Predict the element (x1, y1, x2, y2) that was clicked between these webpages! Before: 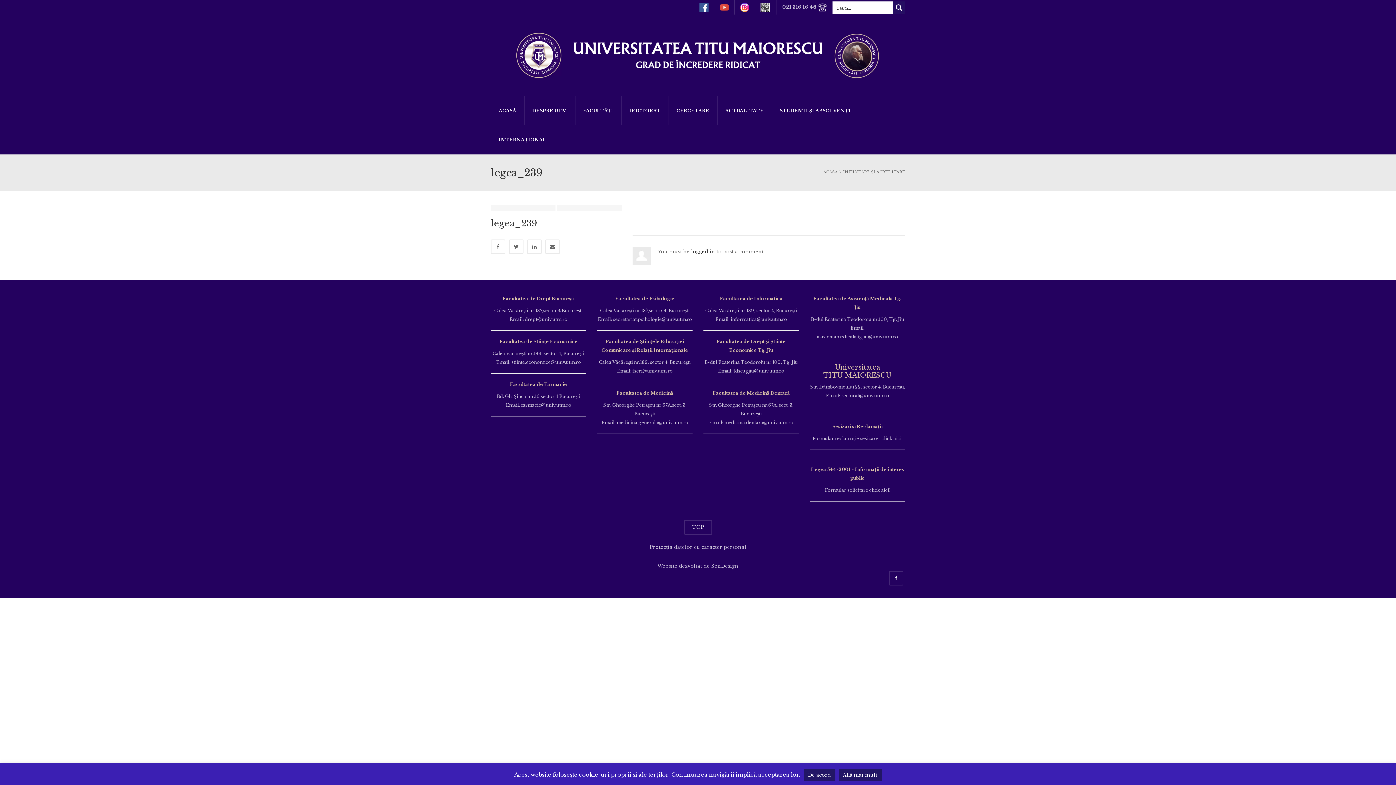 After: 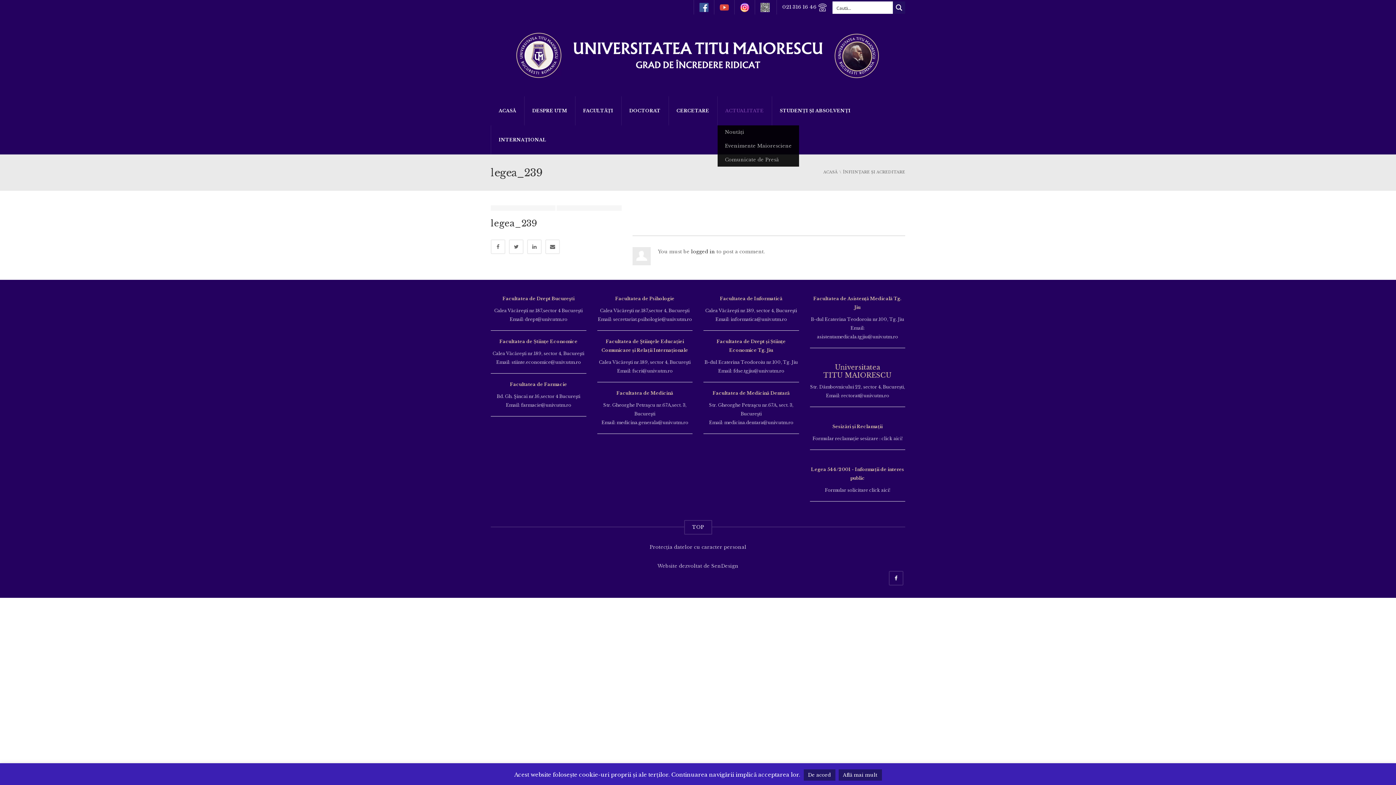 Action: label: ACTUALITATE bbox: (717, 96, 772, 125)